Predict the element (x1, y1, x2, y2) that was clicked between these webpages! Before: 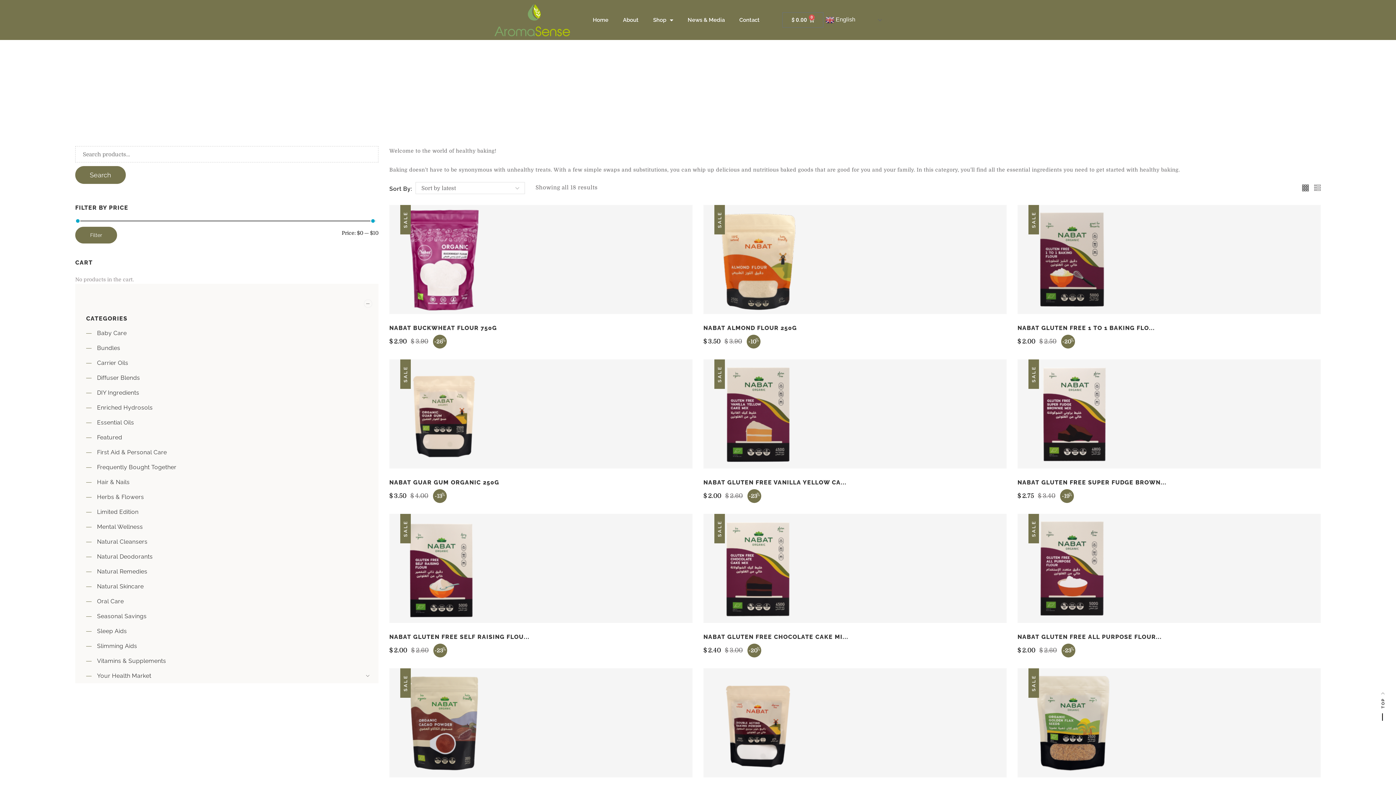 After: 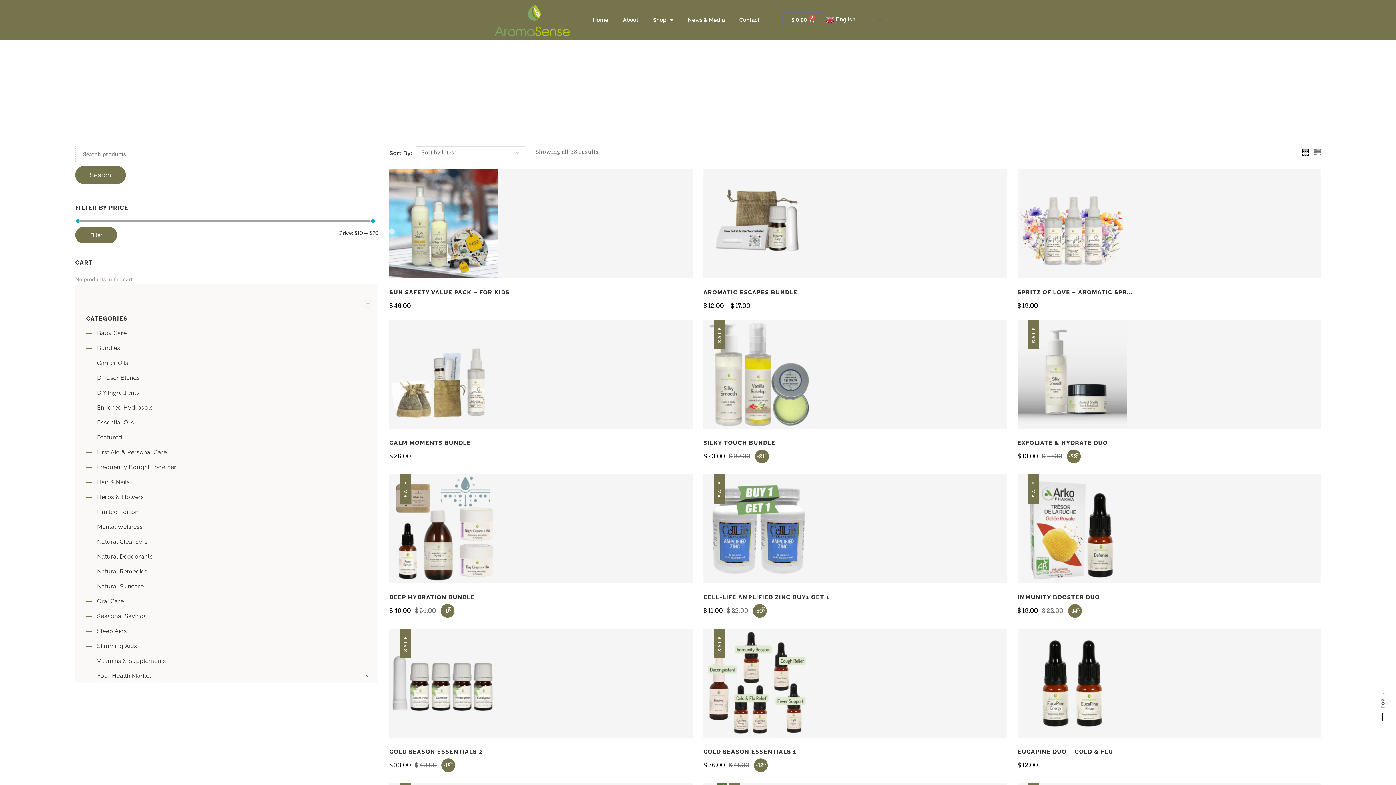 Action: bbox: (97, 613, 146, 620) label: Seasonal Savings